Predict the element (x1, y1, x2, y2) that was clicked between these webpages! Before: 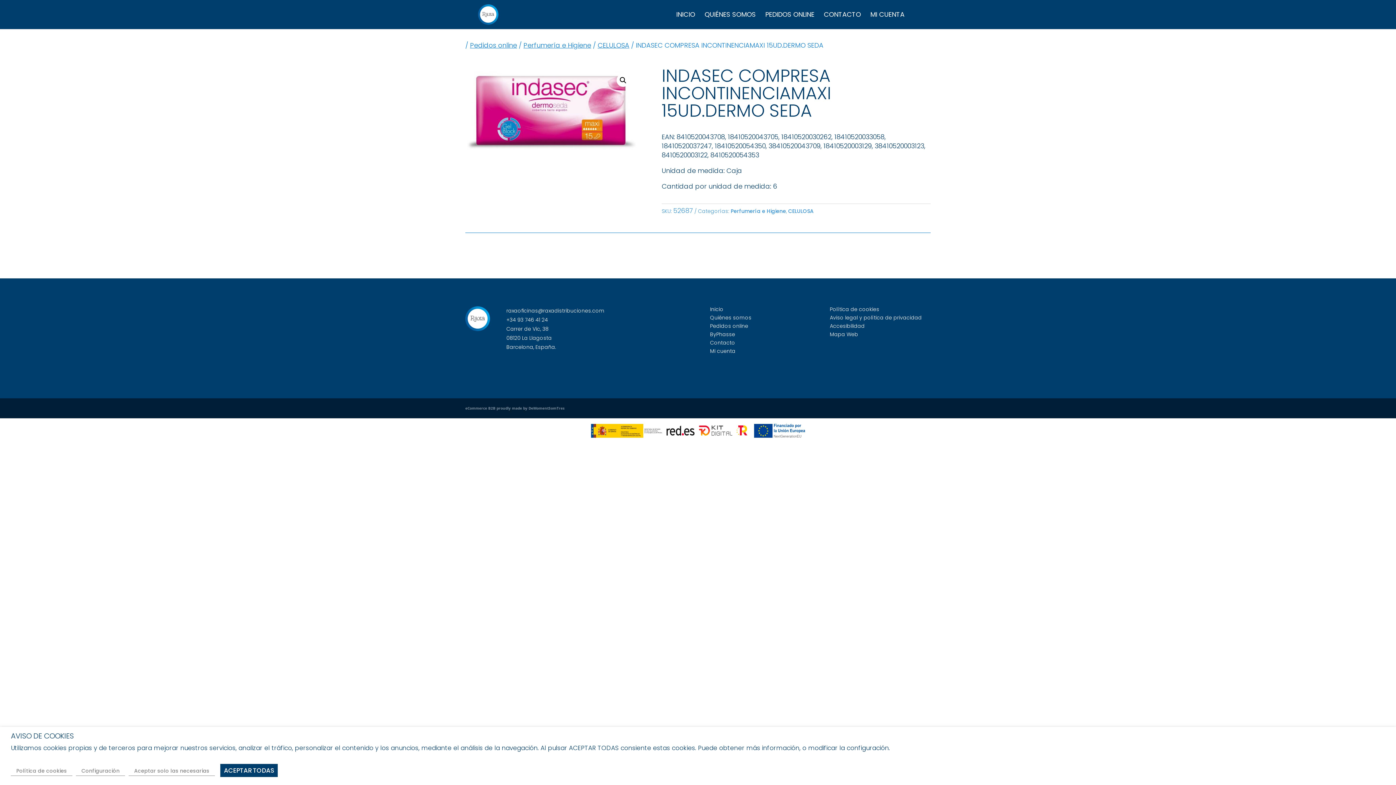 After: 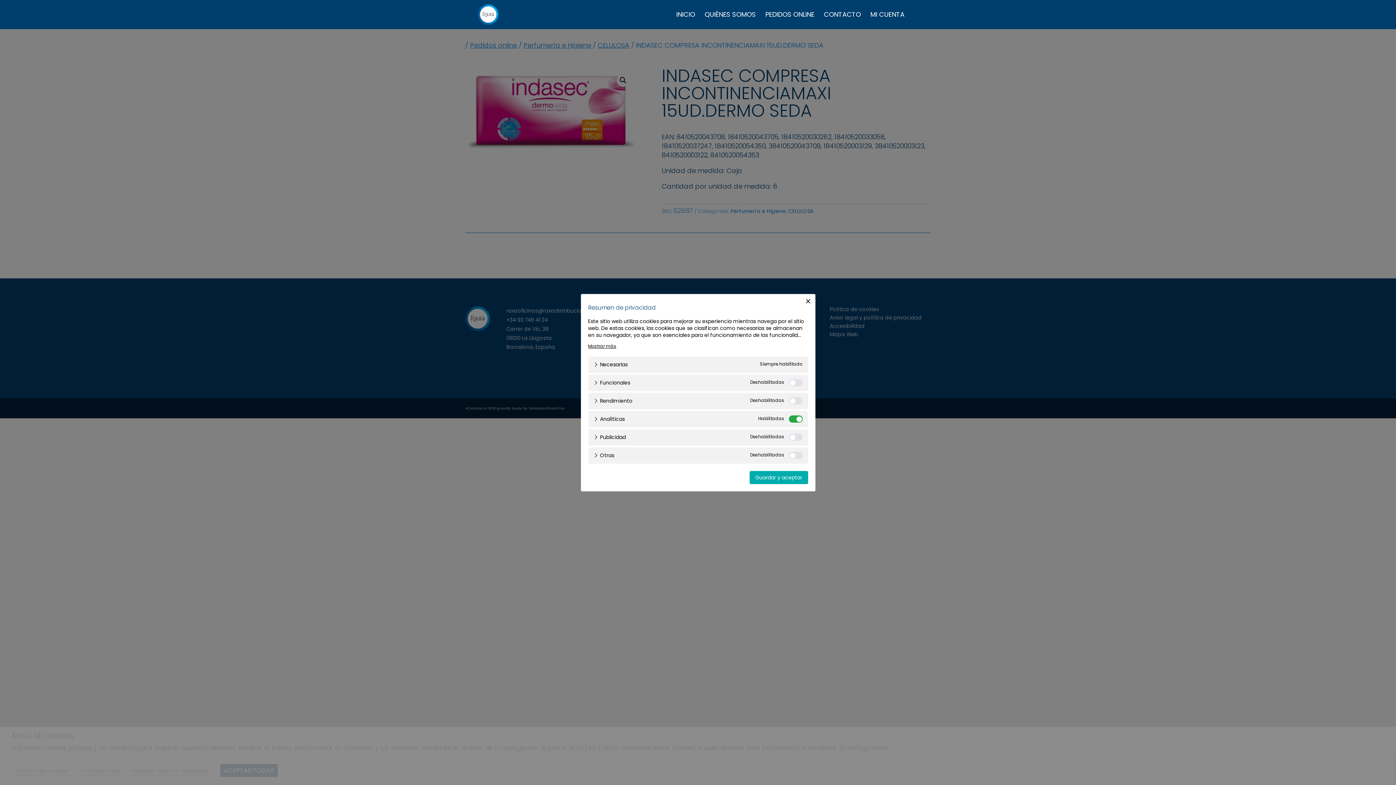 Action: bbox: (76, 766, 125, 776) label: Configuración